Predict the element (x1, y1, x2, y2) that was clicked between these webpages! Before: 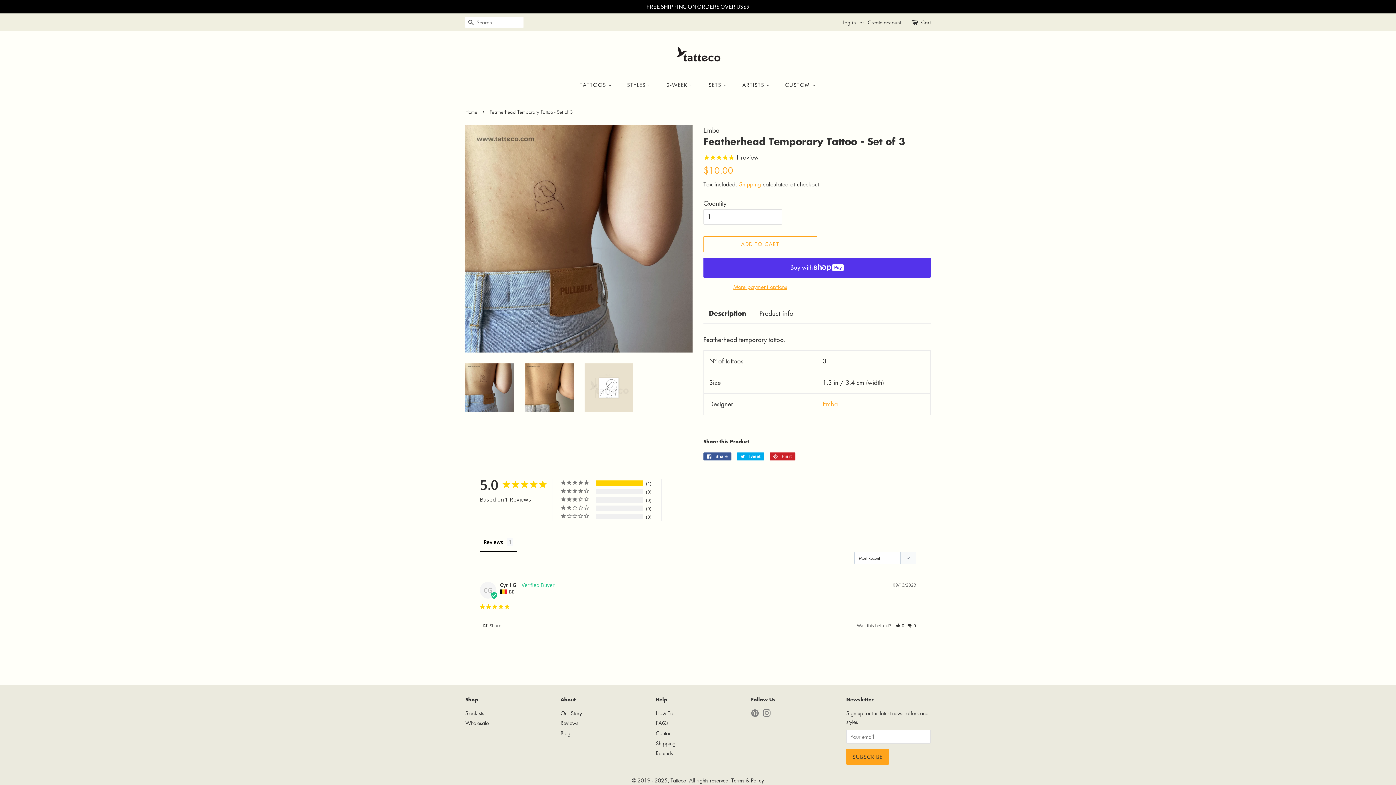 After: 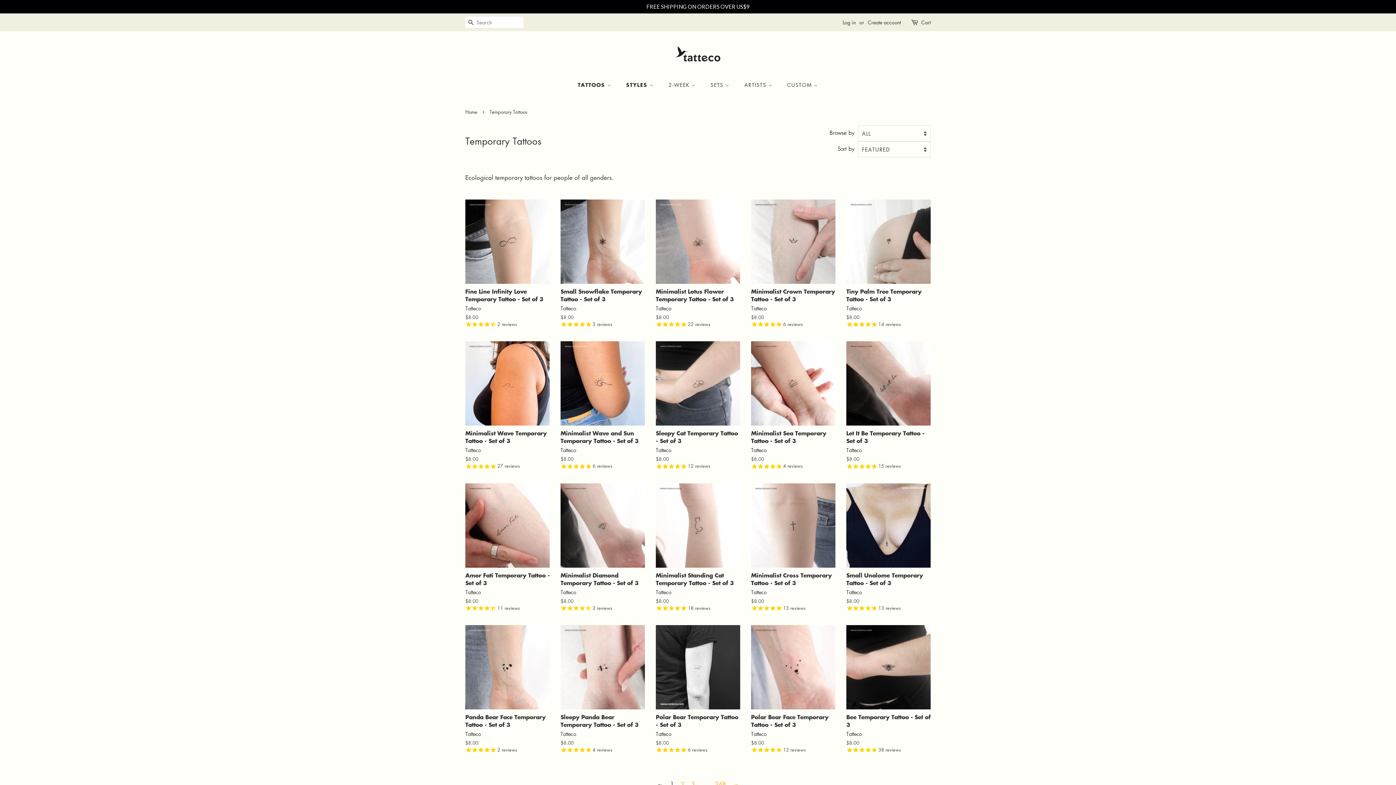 Action: bbox: (621, 78, 659, 91) label: STYLES 